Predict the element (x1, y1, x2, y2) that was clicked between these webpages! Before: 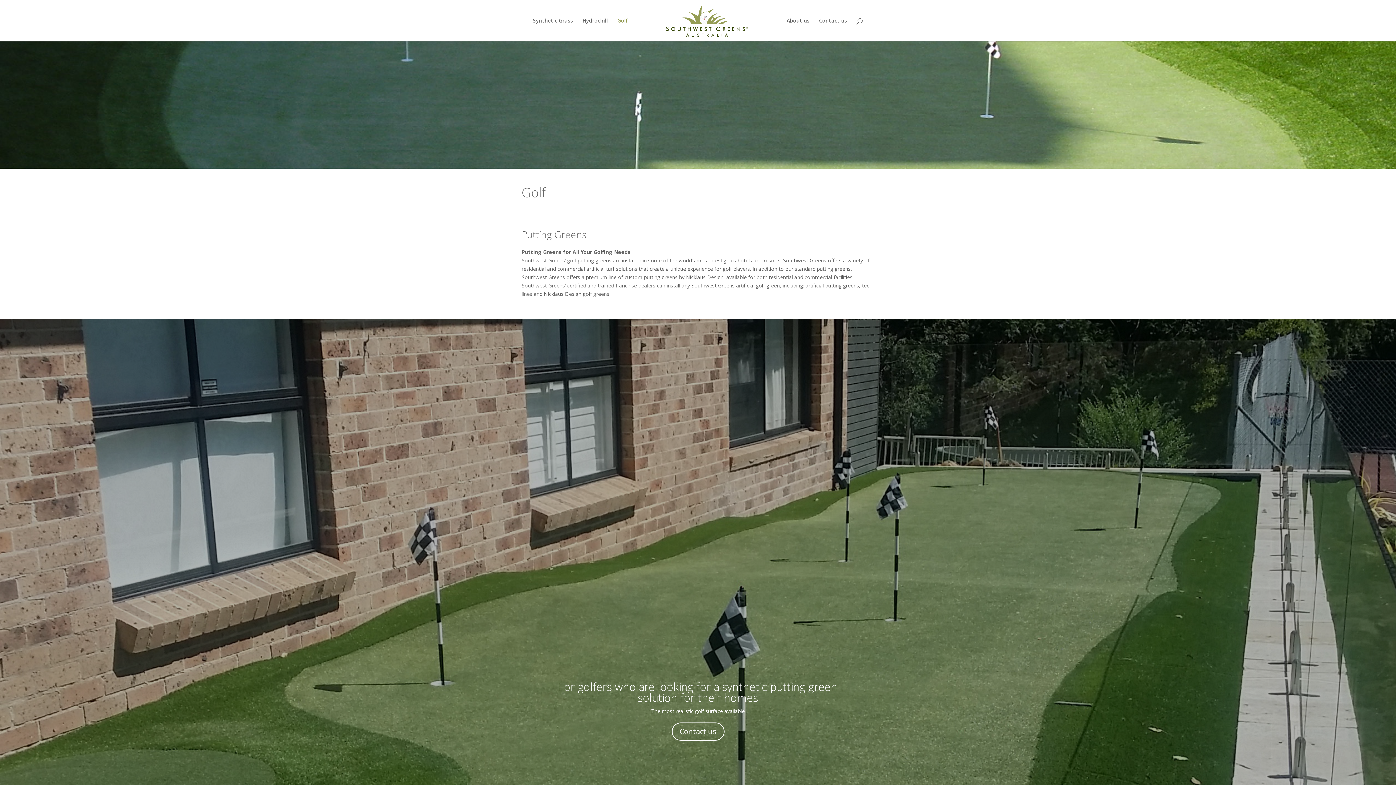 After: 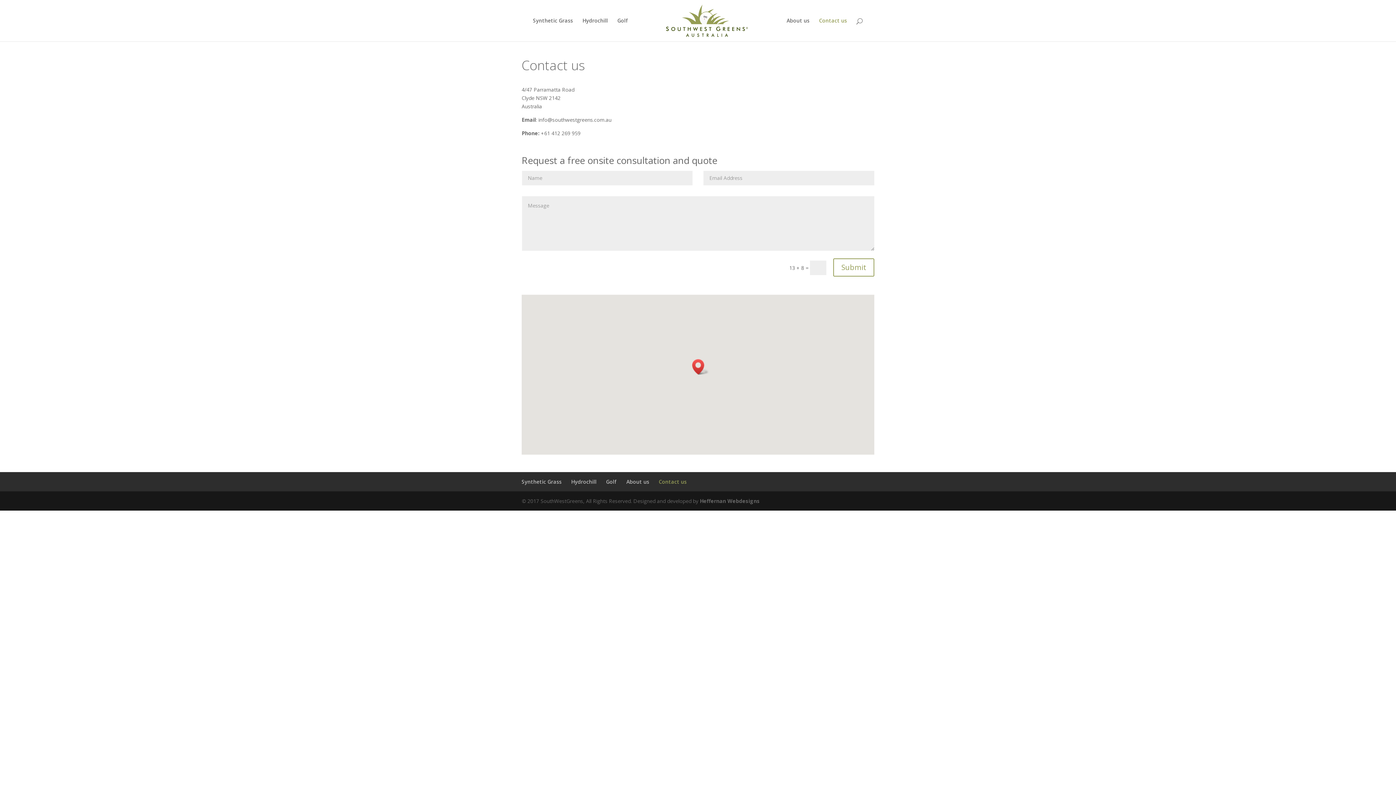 Action: label: Contact us bbox: (819, 18, 847, 41)